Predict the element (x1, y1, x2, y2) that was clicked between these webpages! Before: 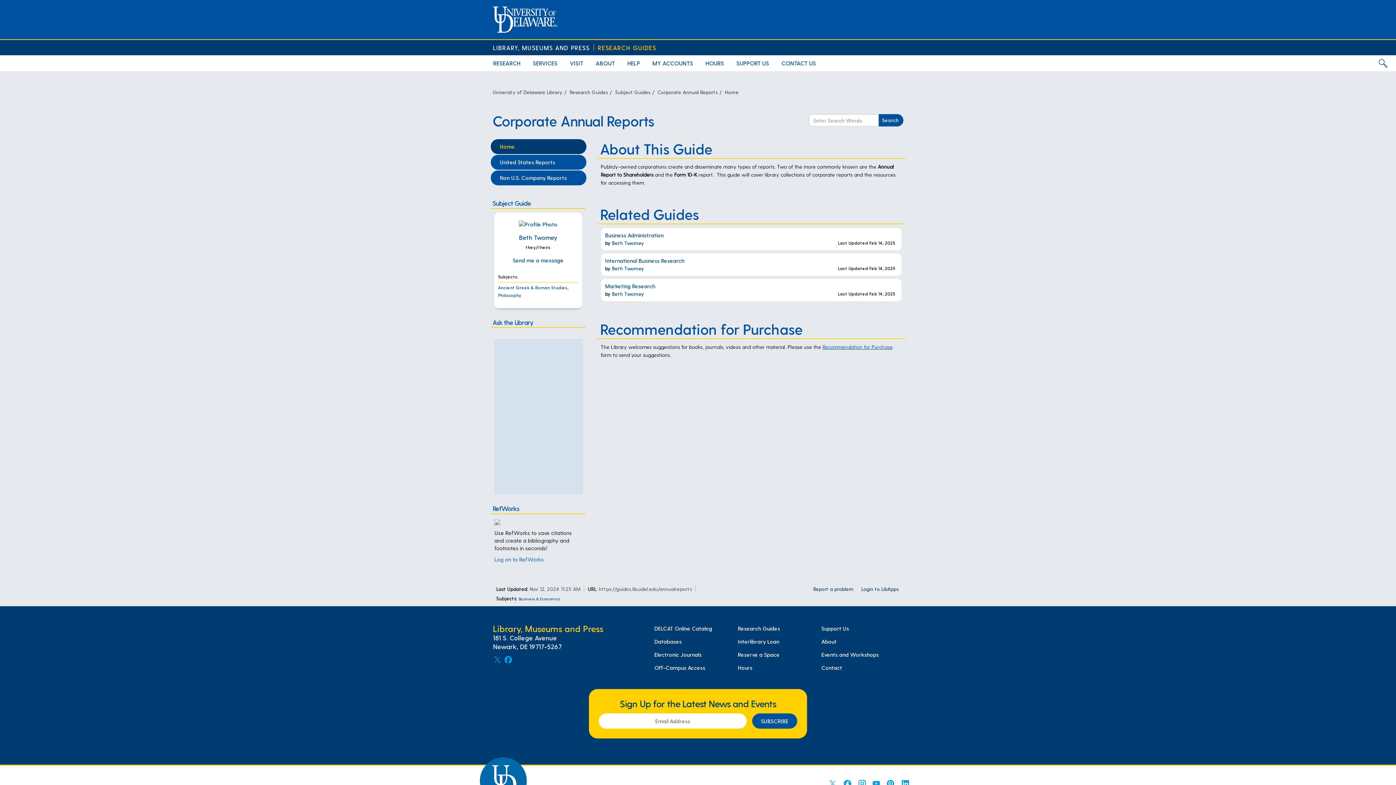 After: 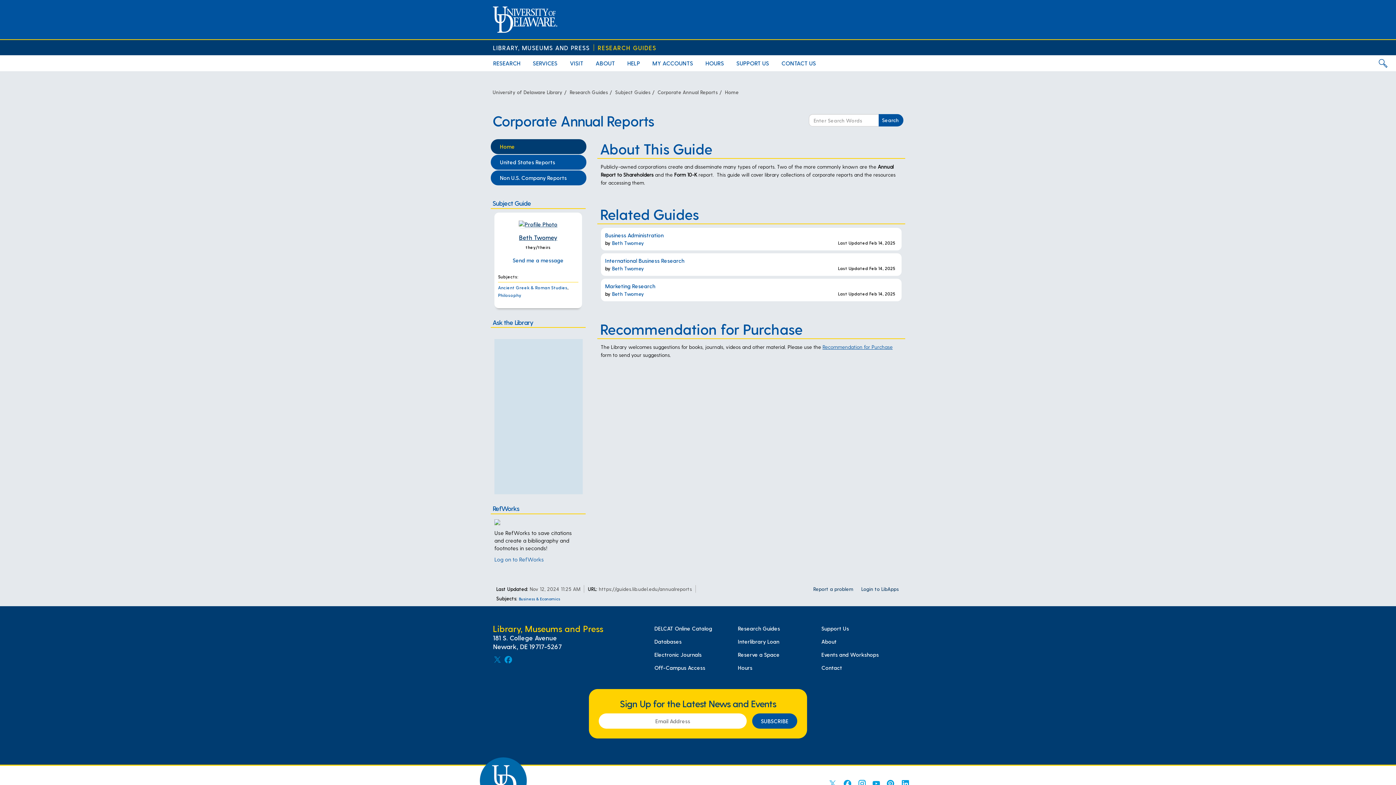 Action: bbox: (498, 216, 578, 241) label: Beth Twomey